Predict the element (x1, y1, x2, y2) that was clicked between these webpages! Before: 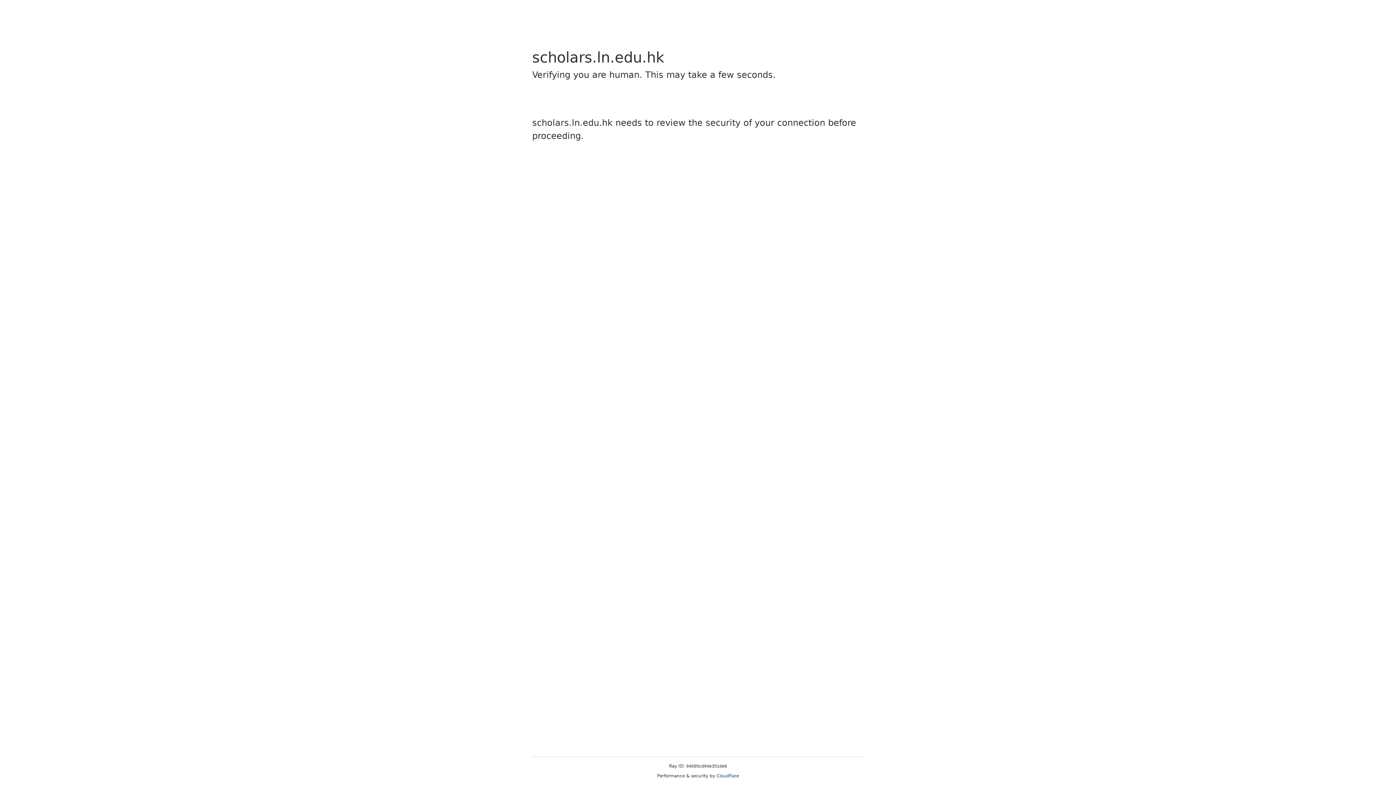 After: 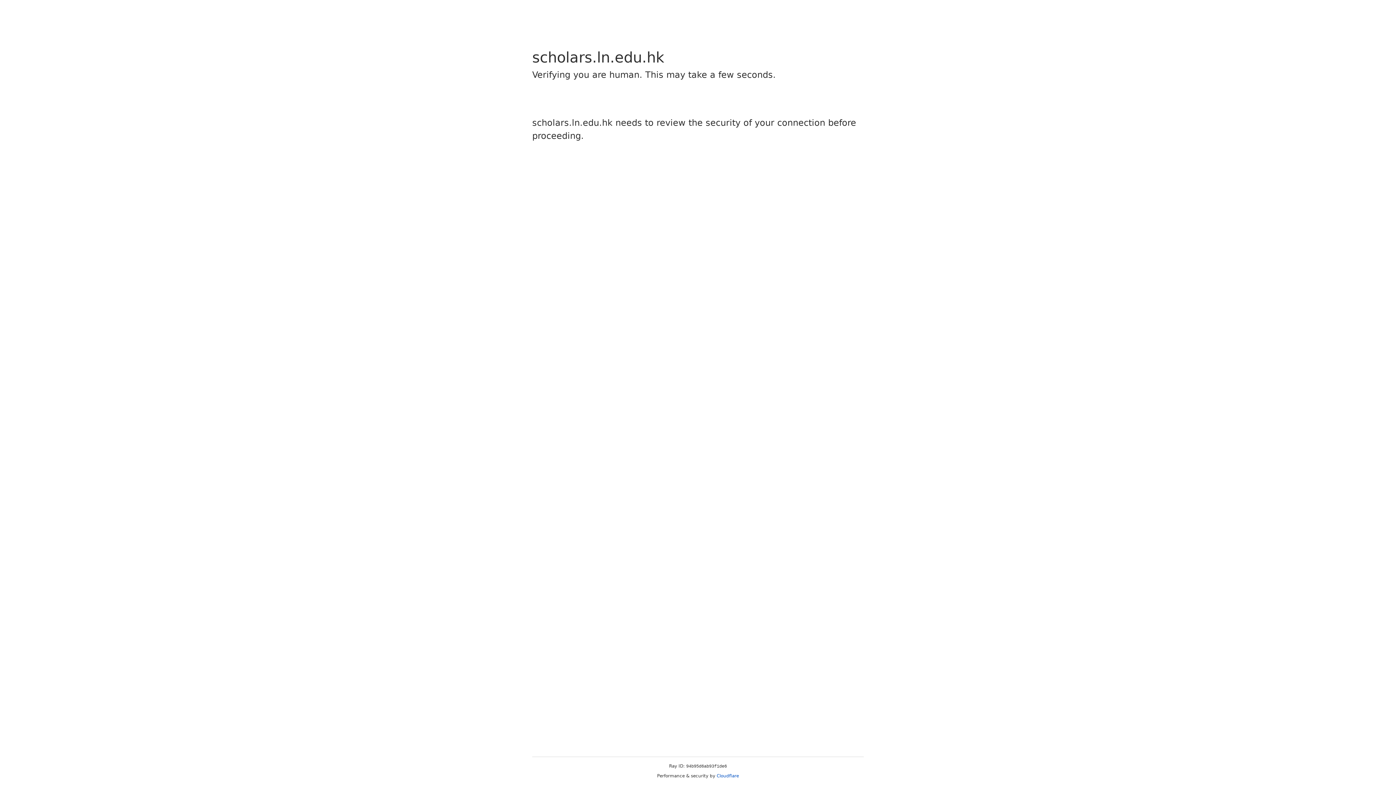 Action: bbox: (716, 773, 739, 778) label: Cloudflare